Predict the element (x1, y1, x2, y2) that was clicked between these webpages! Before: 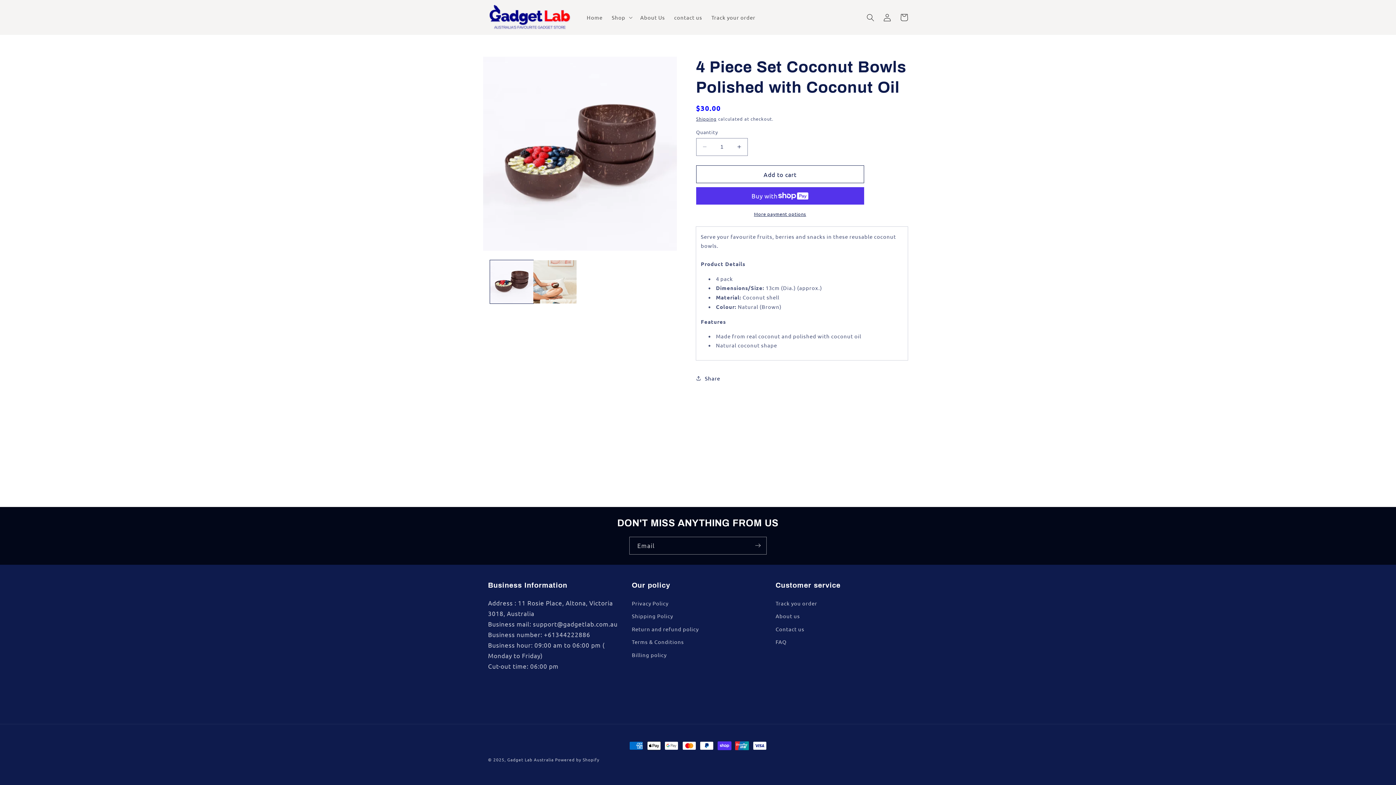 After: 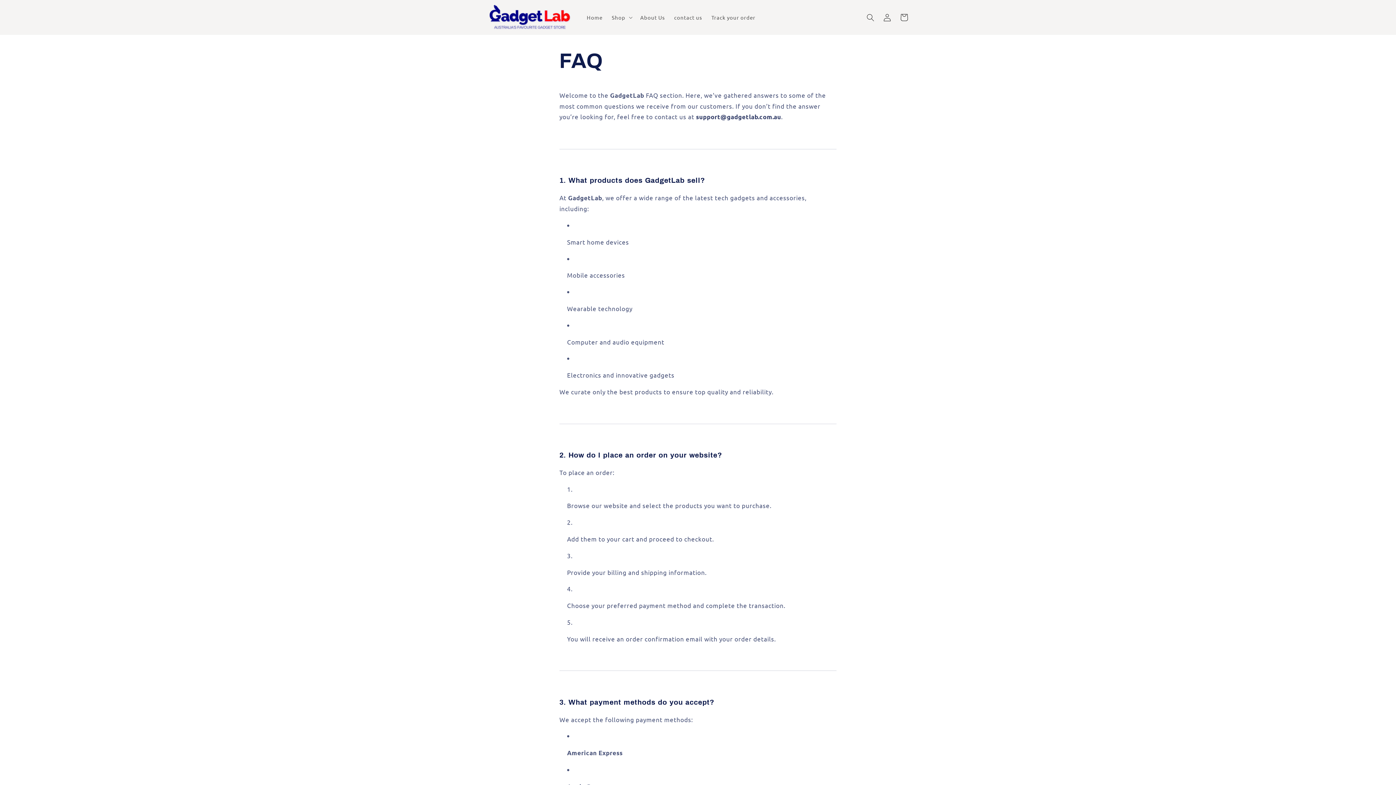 Action: label: FAQ bbox: (775, 635, 787, 648)